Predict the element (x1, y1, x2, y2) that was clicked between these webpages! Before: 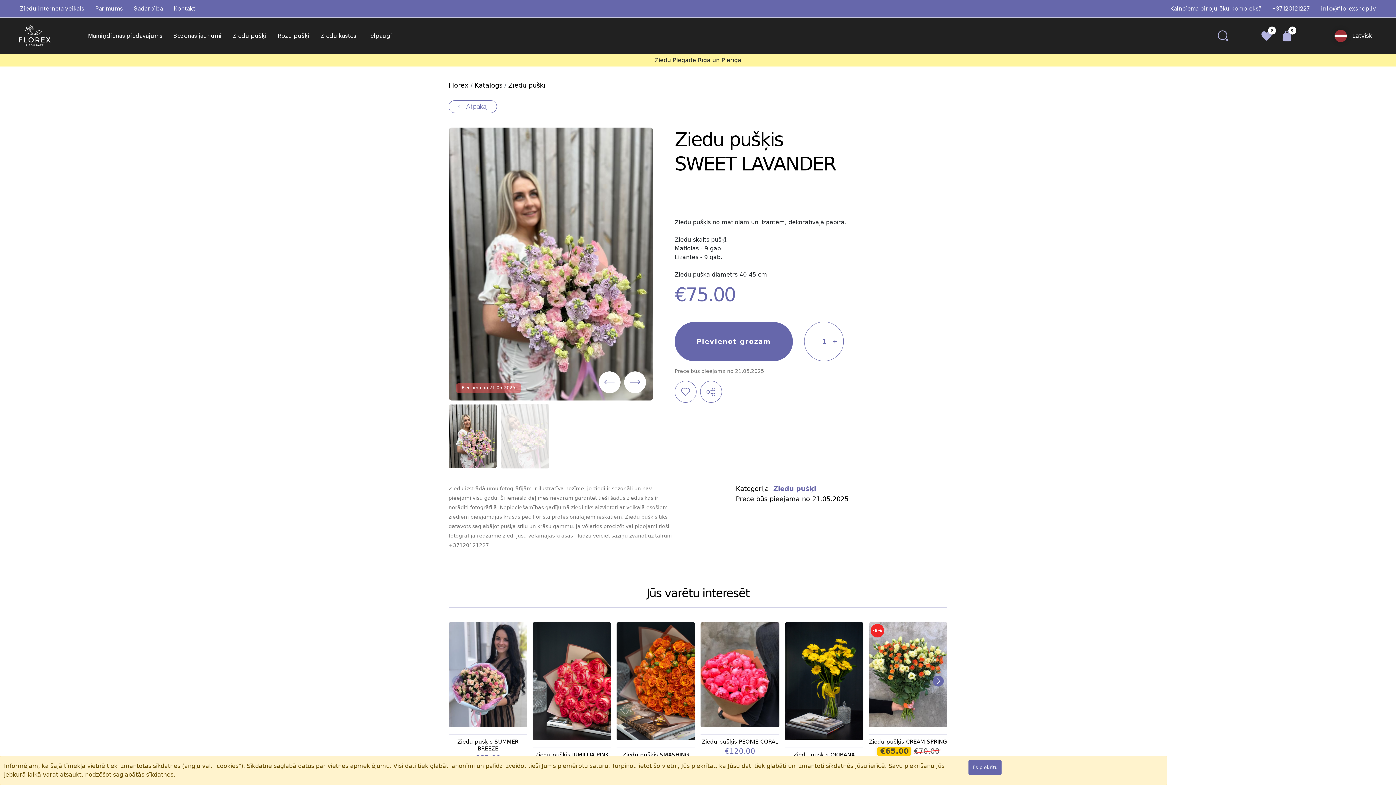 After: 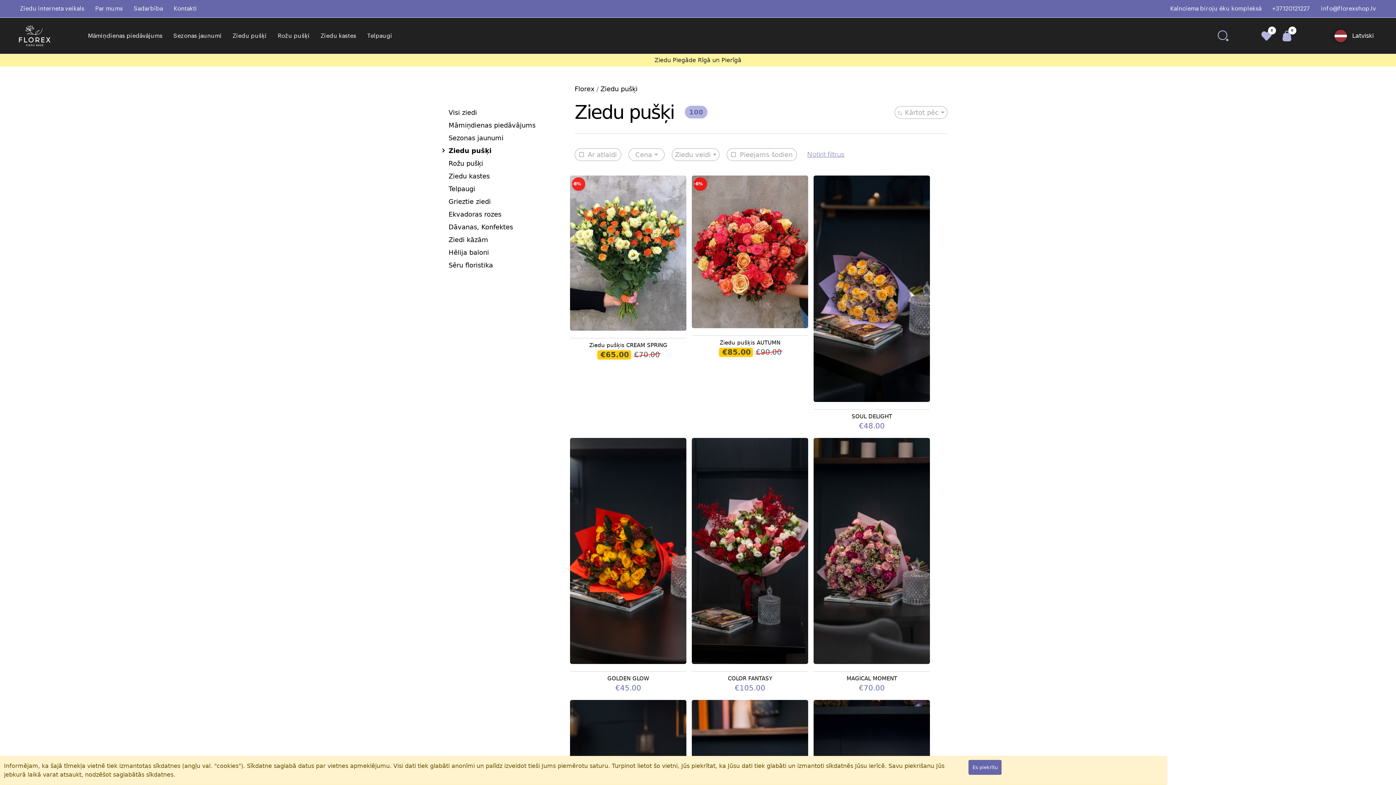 Action: label: Ziedu pušķi bbox: (232, 29, 266, 42)